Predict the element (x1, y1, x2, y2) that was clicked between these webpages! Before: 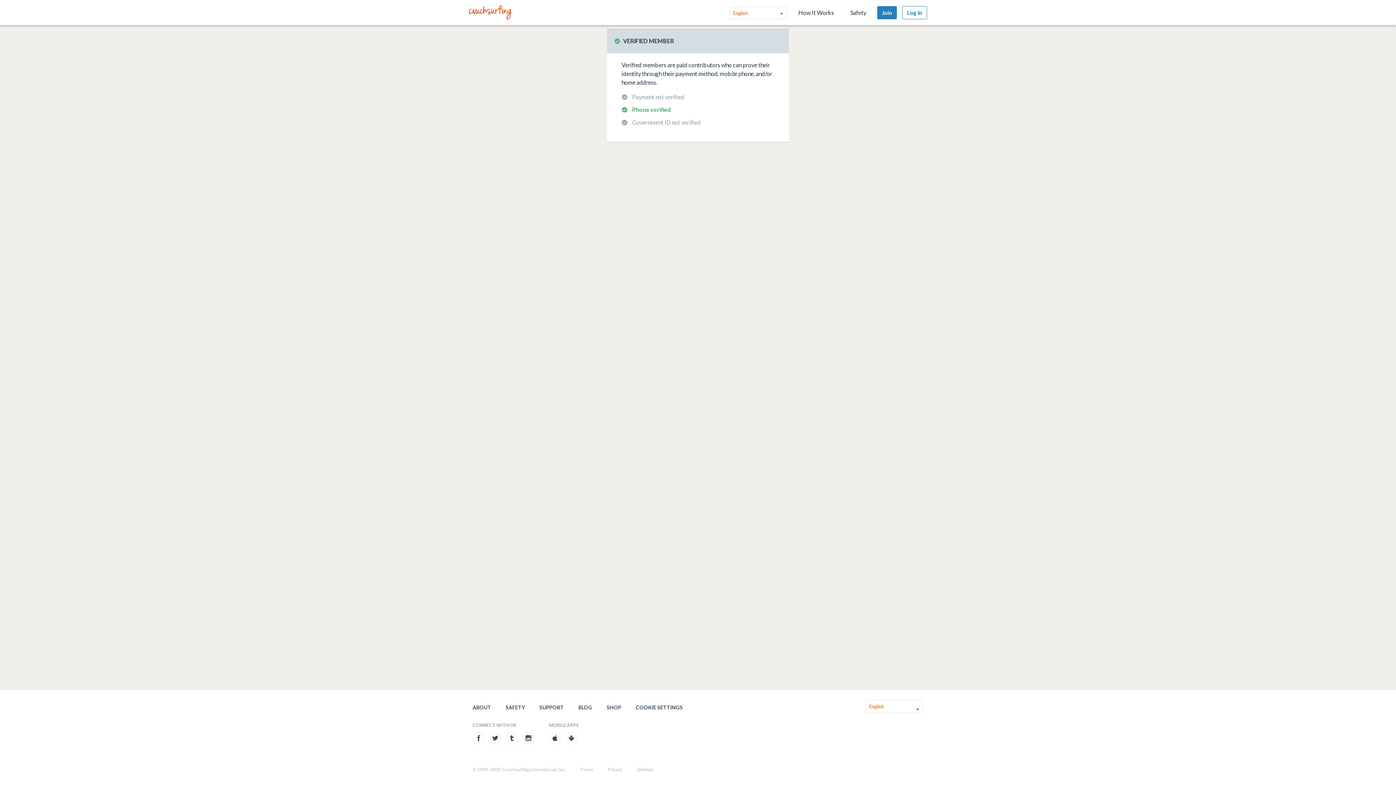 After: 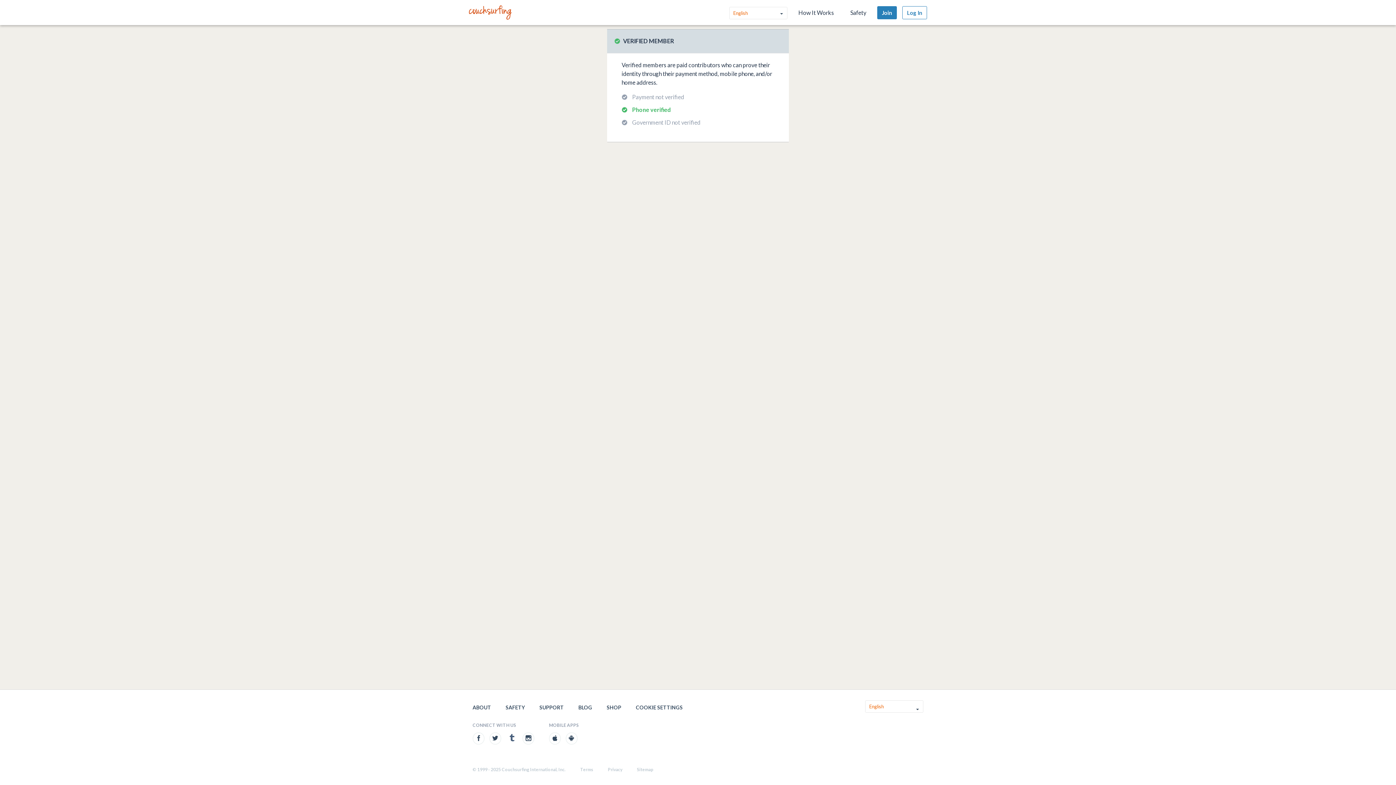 Action: bbox: (506, 732, 517, 745)